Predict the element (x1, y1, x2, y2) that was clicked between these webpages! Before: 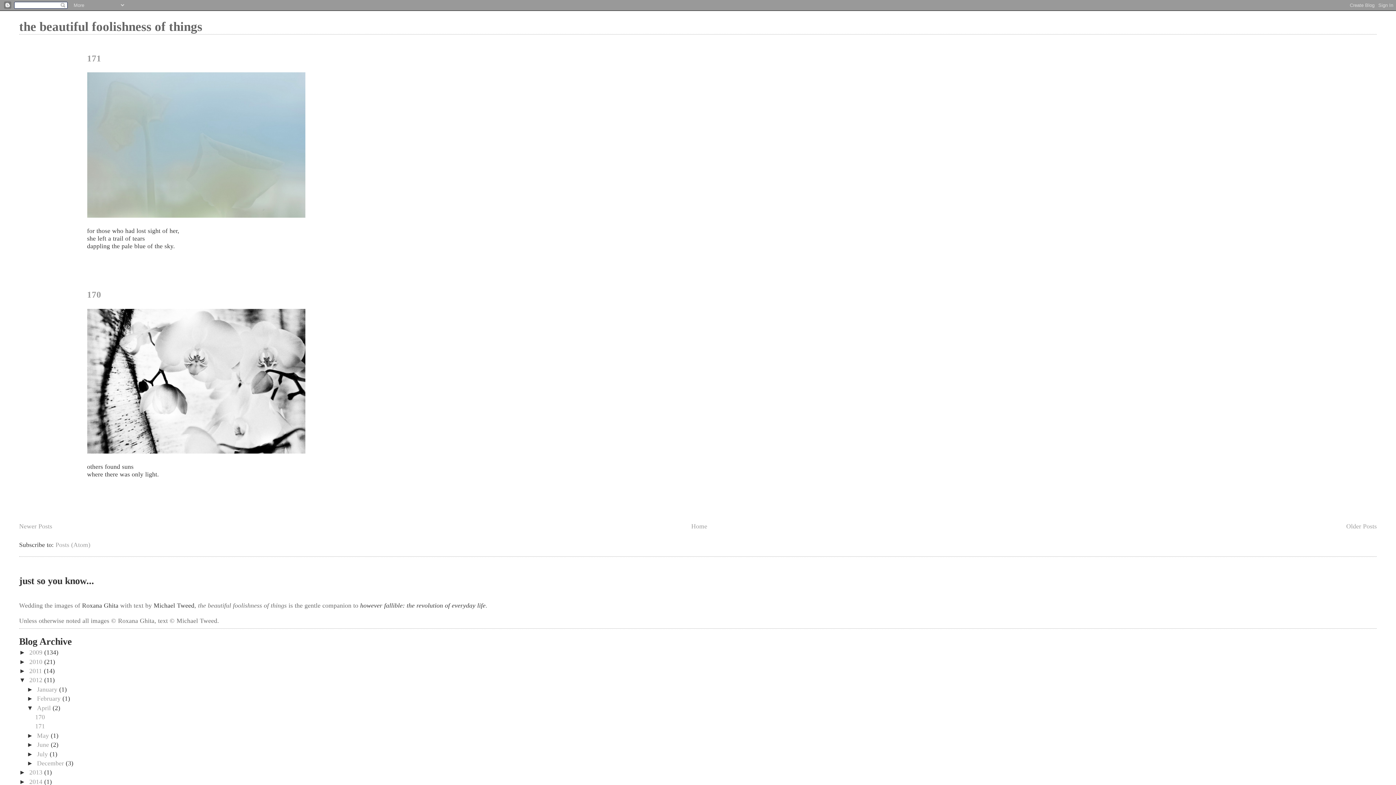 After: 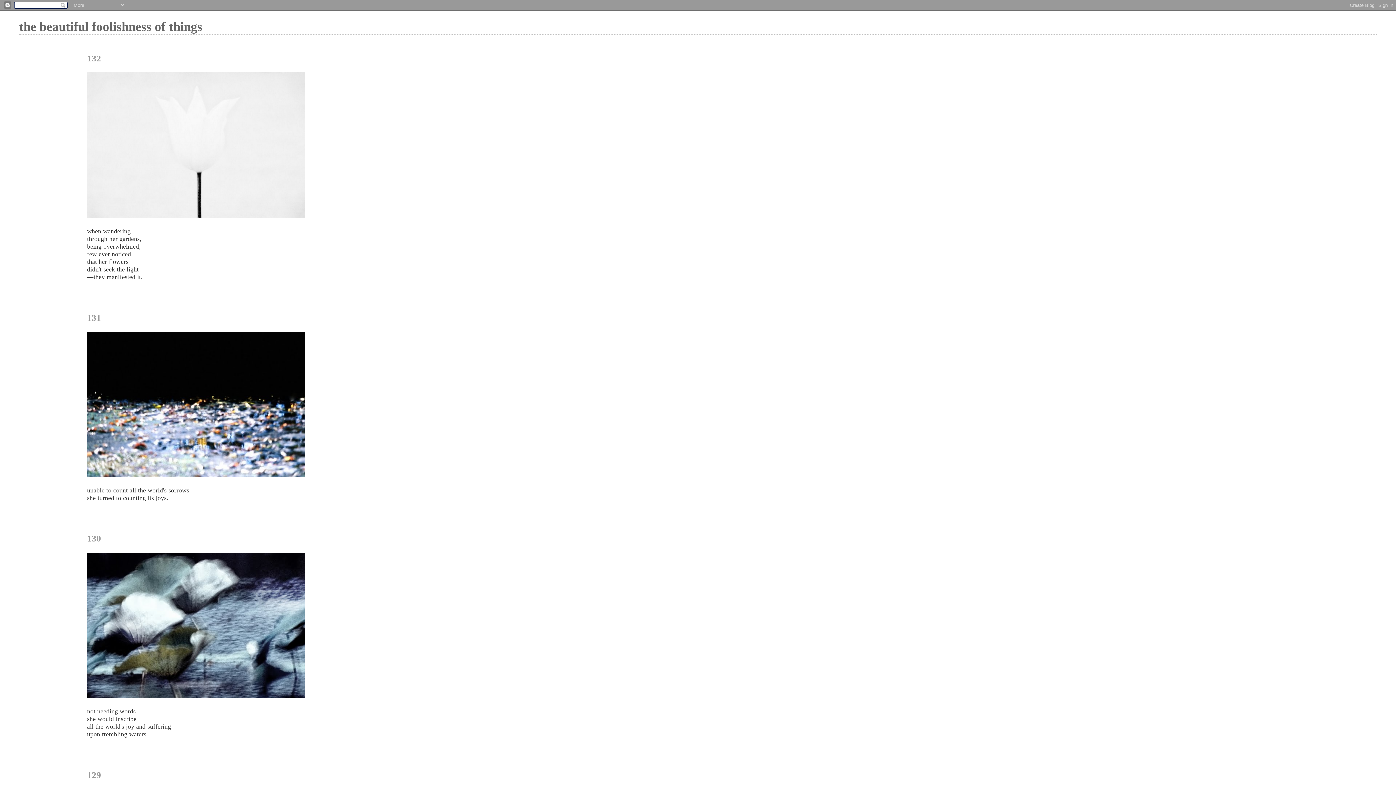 Action: bbox: (29, 649, 44, 656) label: 2009 